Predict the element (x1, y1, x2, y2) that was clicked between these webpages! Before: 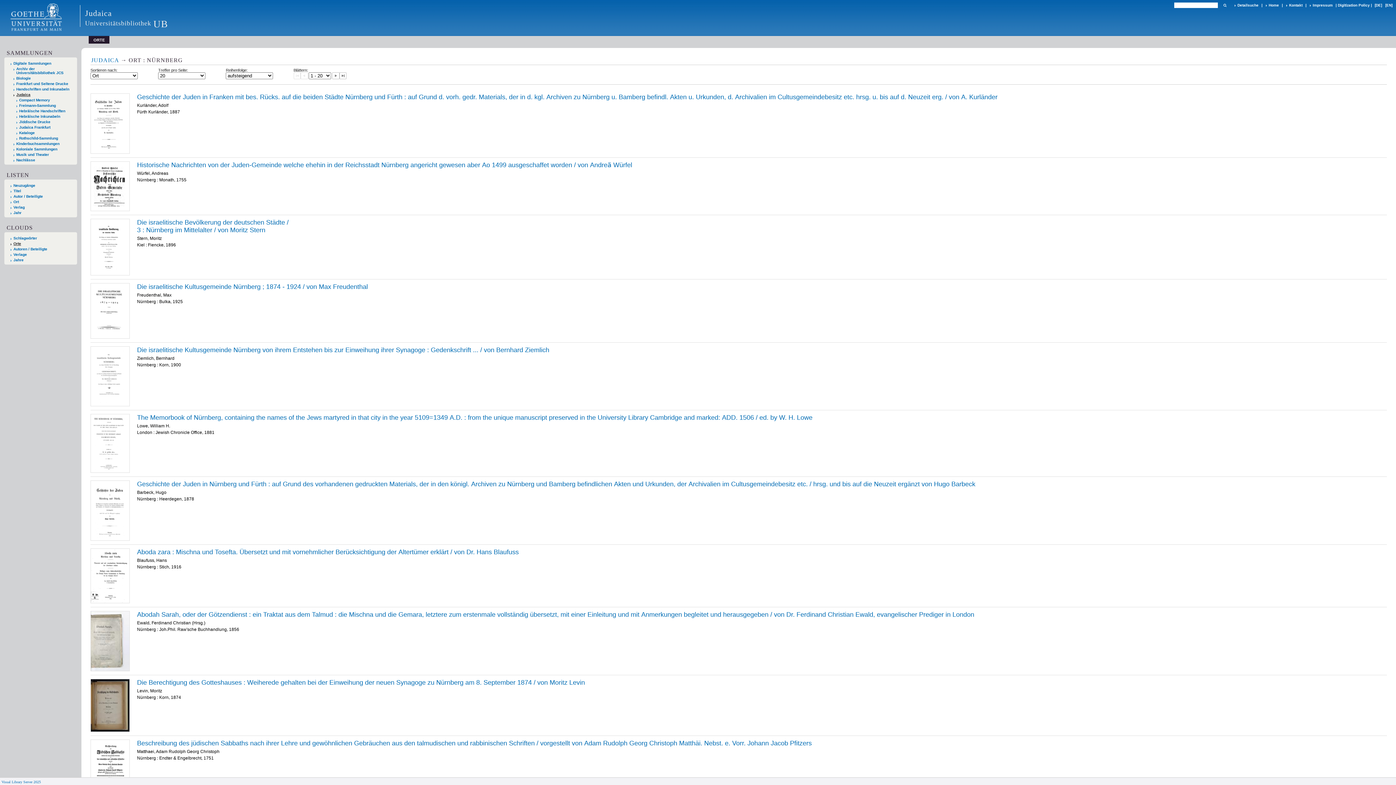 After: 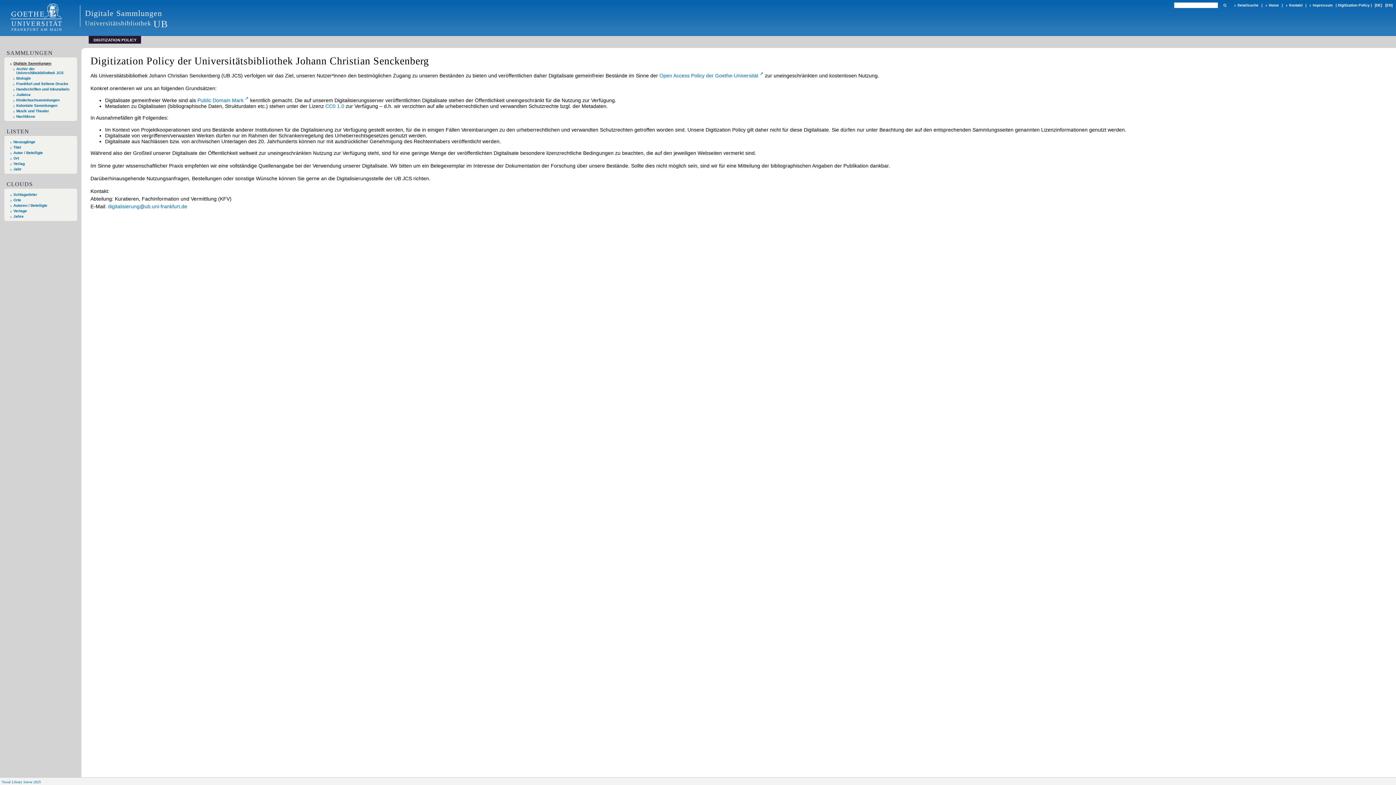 Action: bbox: (1338, 3, 1370, 7) label: Digitization Policy